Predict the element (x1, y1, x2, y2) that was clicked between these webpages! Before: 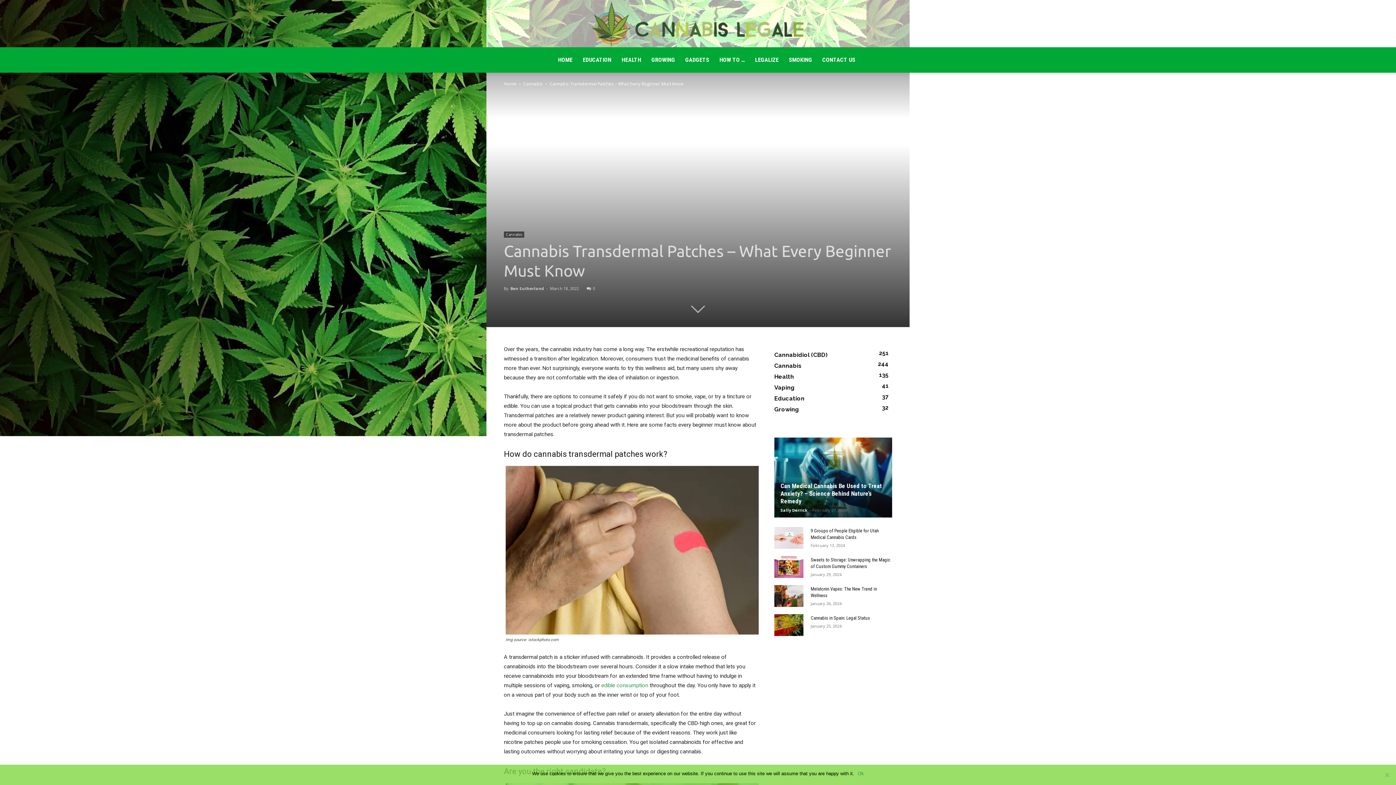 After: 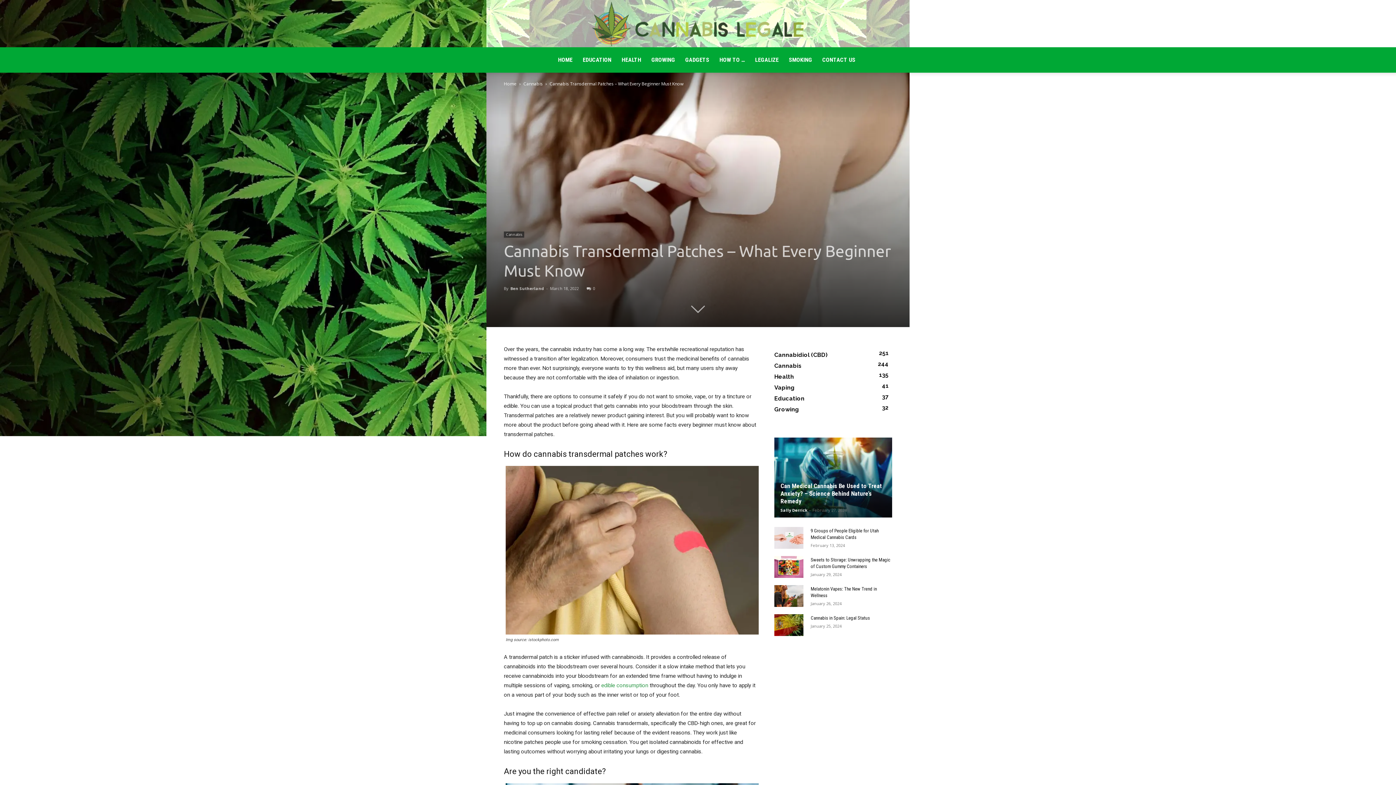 Action: label: Ok bbox: (858, 770, 864, 777)